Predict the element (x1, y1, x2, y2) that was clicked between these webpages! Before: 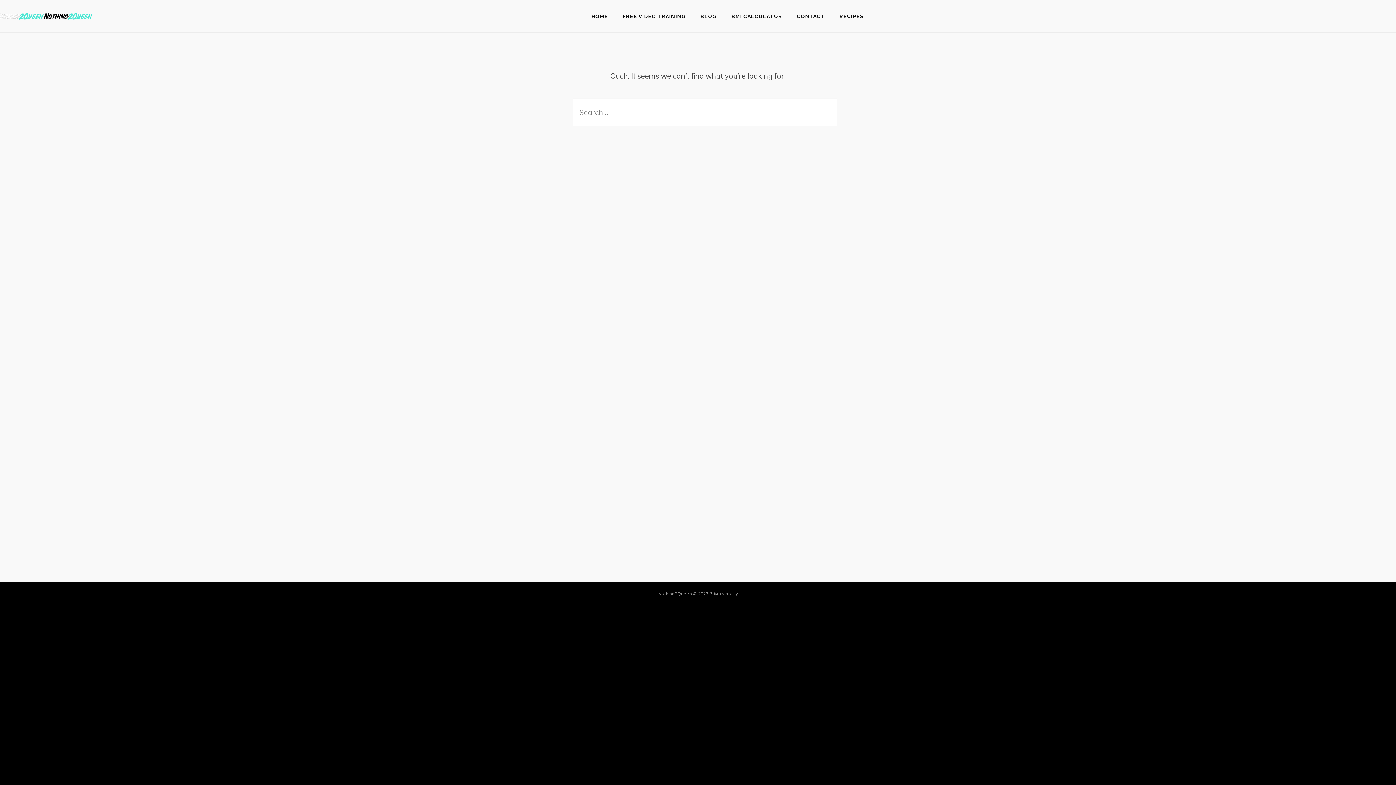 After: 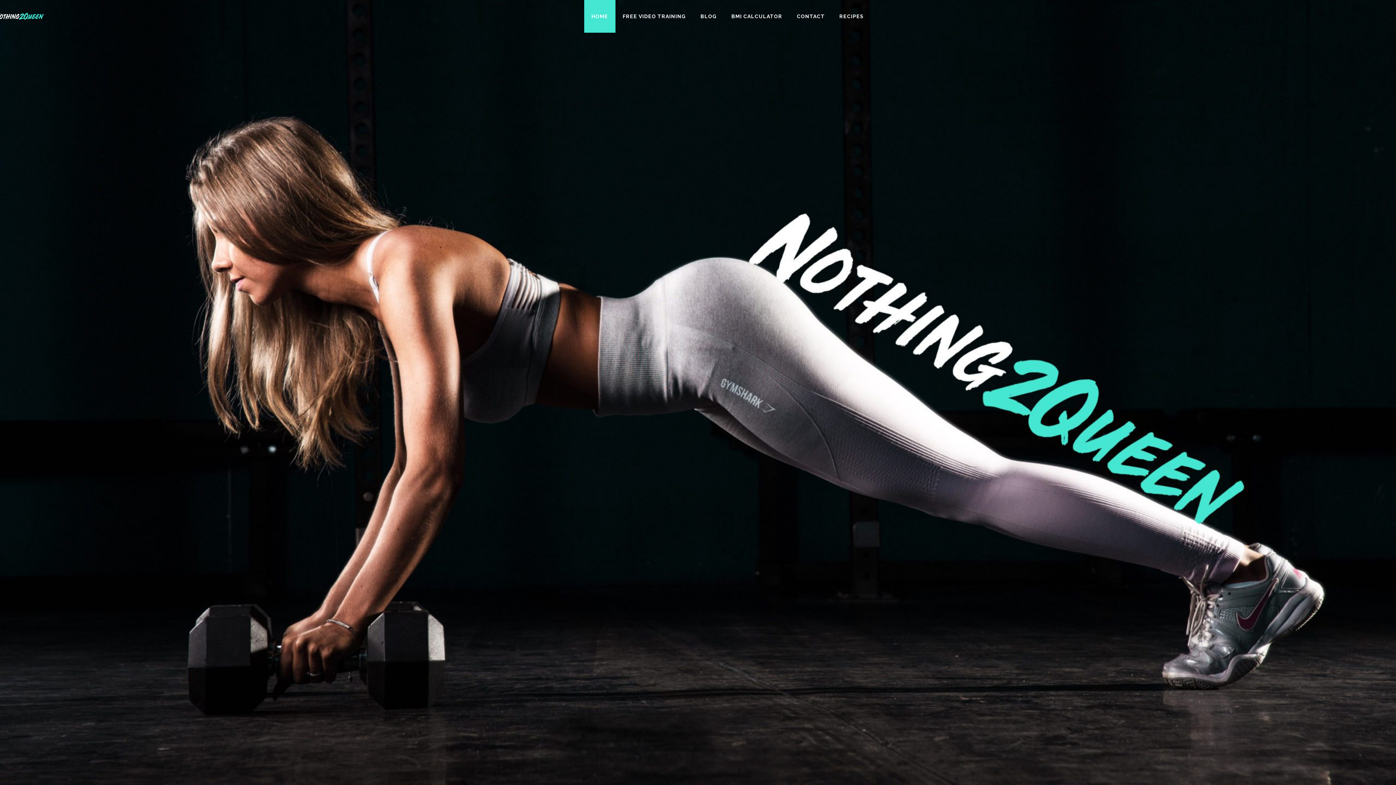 Action: bbox: (584, 0, 615, 32) label: HOME